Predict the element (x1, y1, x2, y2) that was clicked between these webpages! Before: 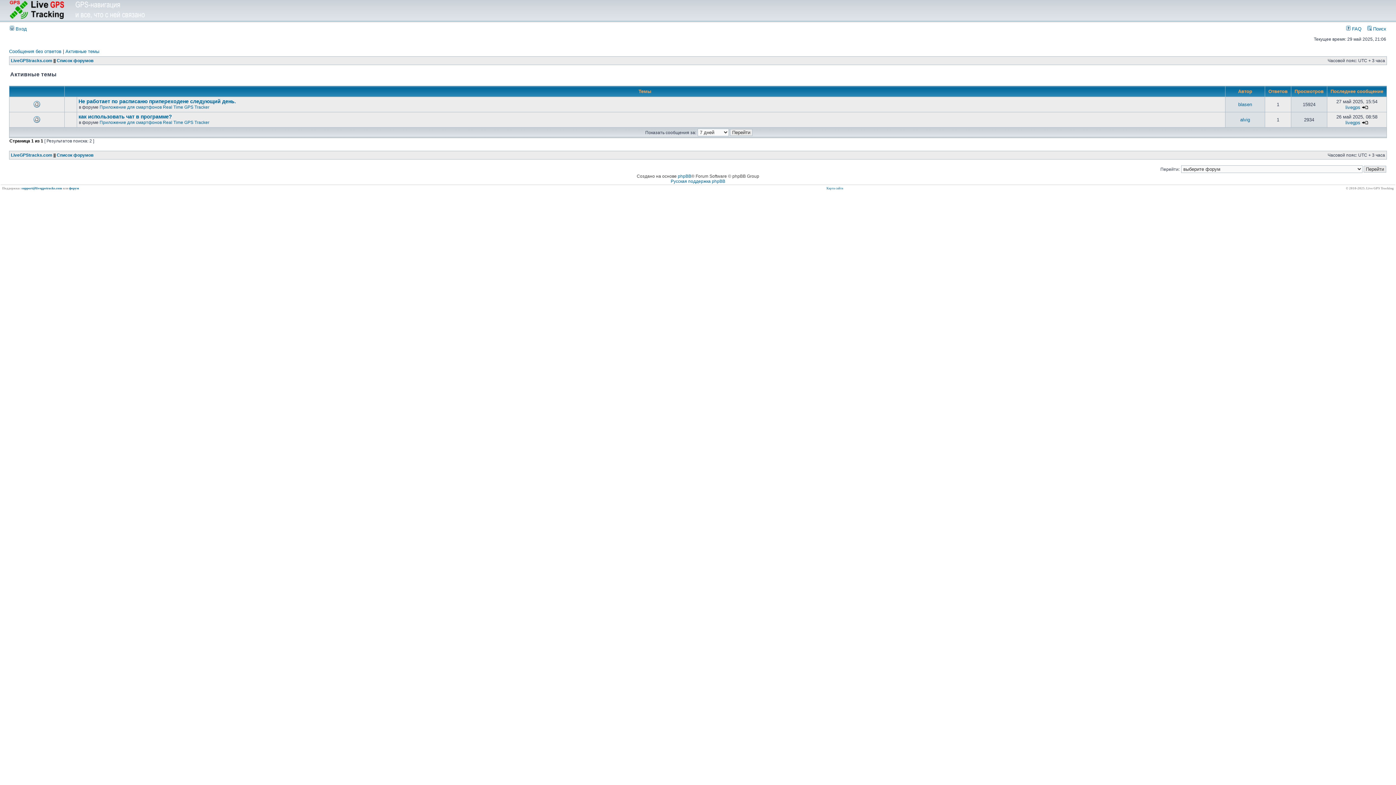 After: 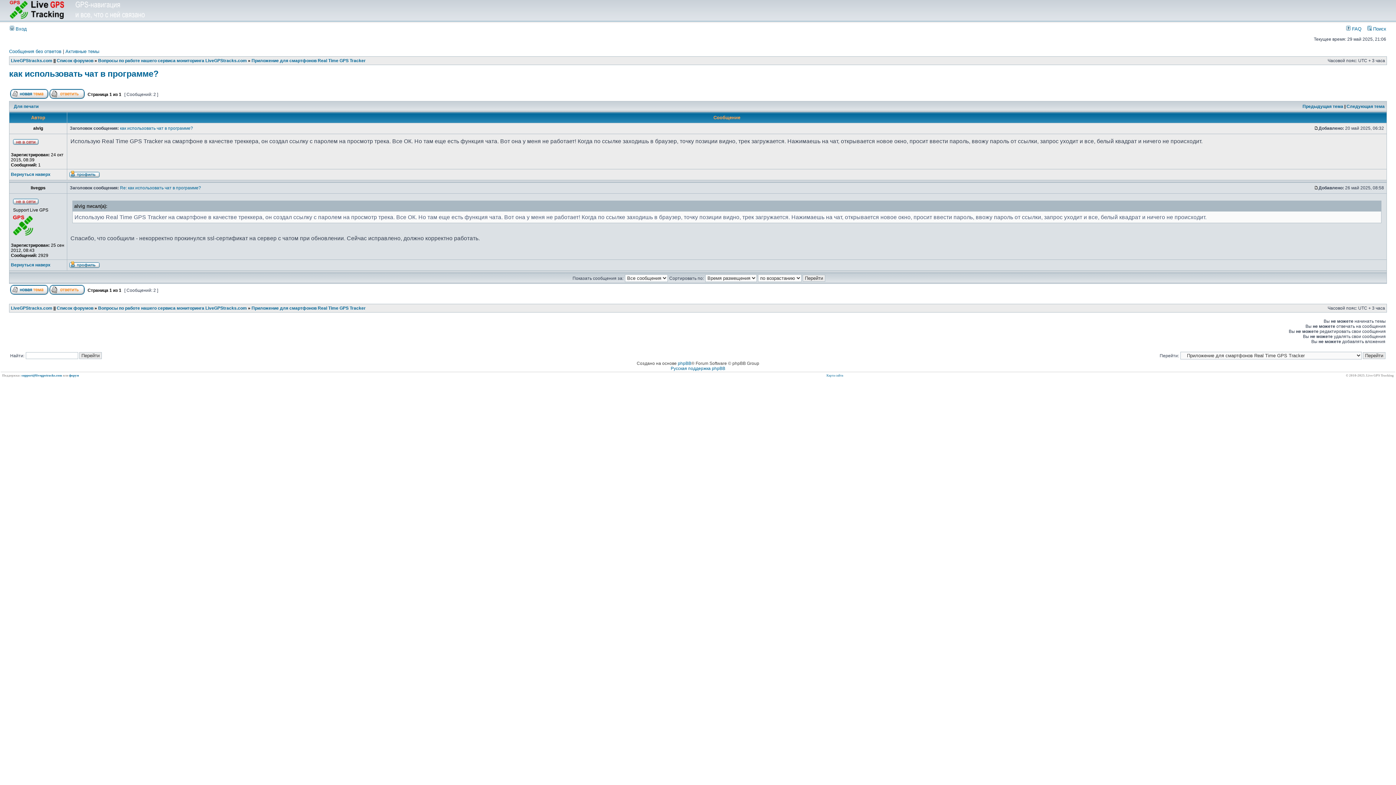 Action: bbox: (1362, 120, 1368, 125)